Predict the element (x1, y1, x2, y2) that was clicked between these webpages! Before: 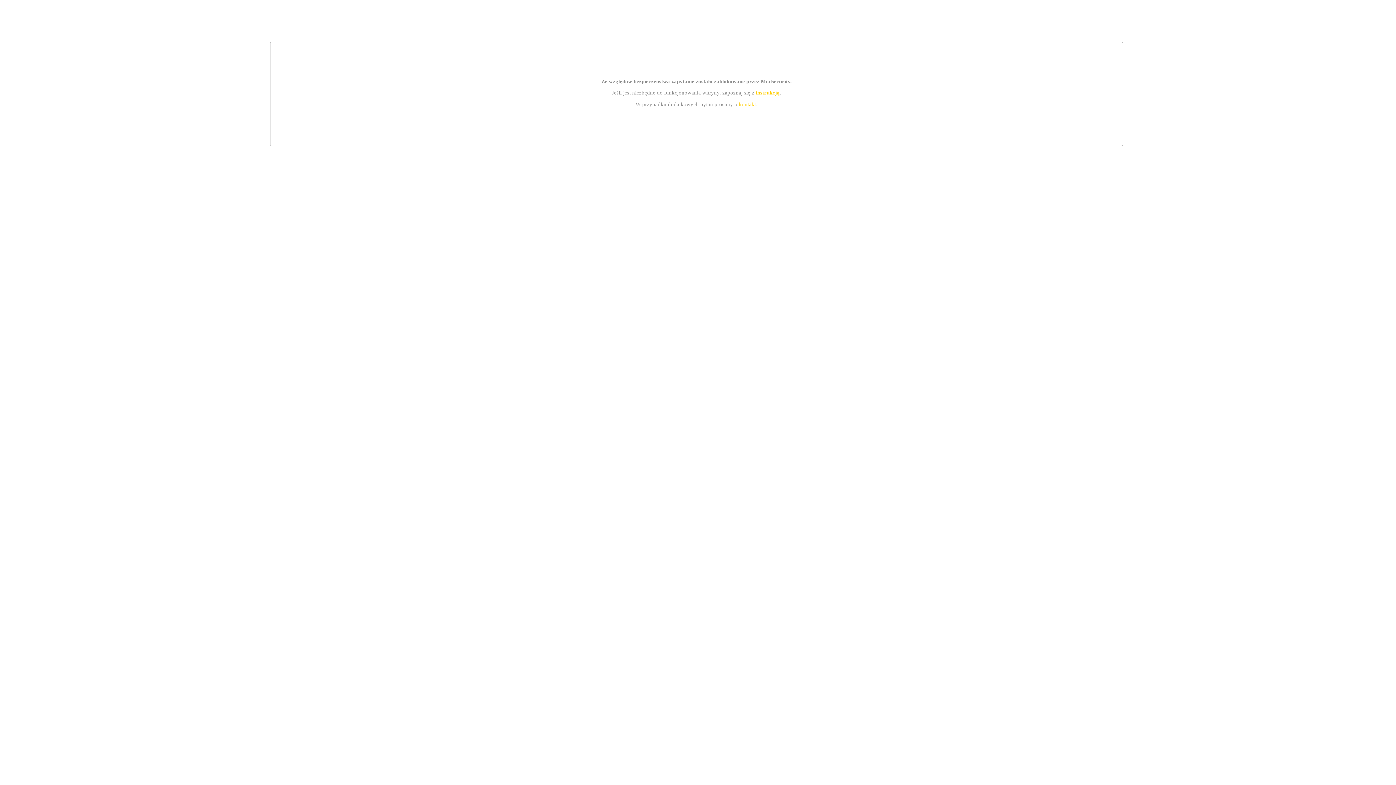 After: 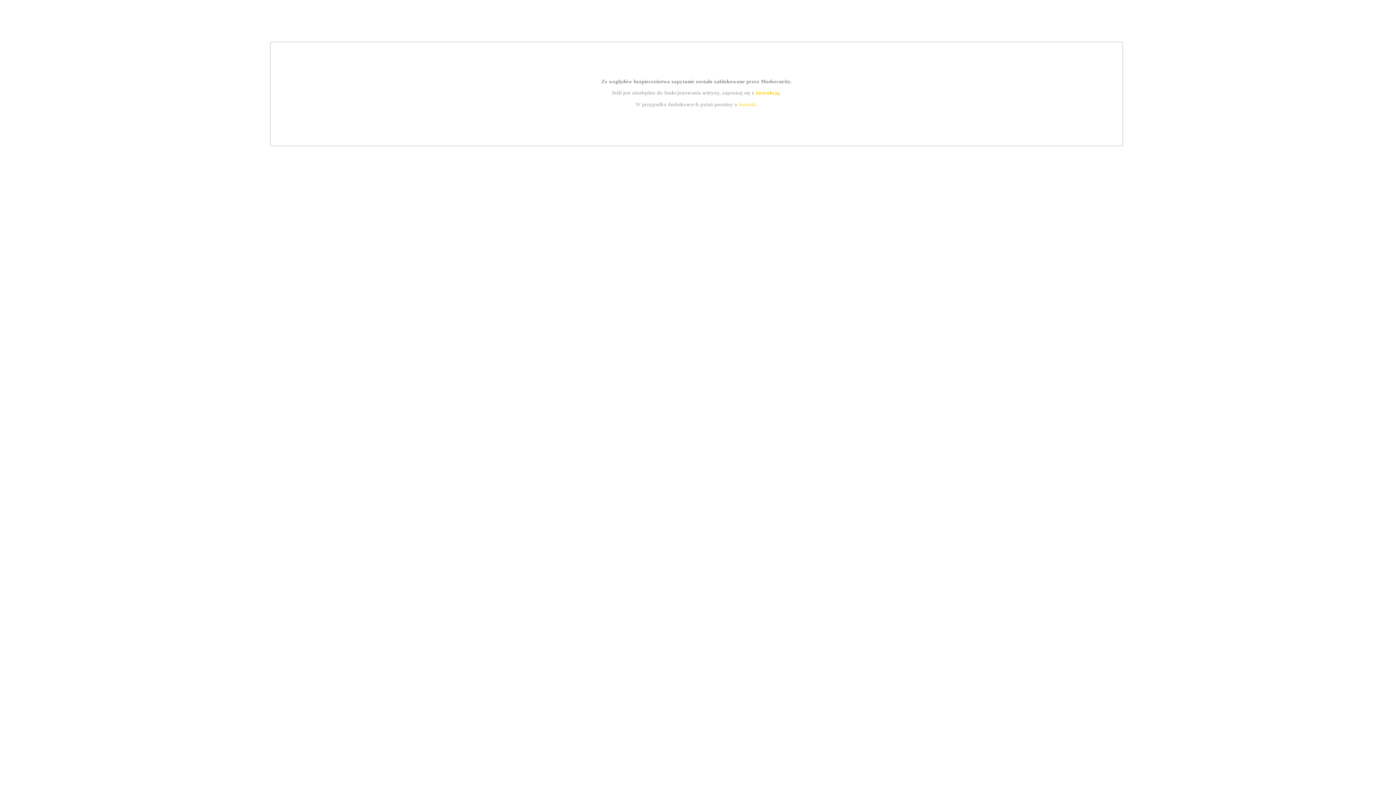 Action: bbox: (755, 89, 779, 95) label: instrukcją